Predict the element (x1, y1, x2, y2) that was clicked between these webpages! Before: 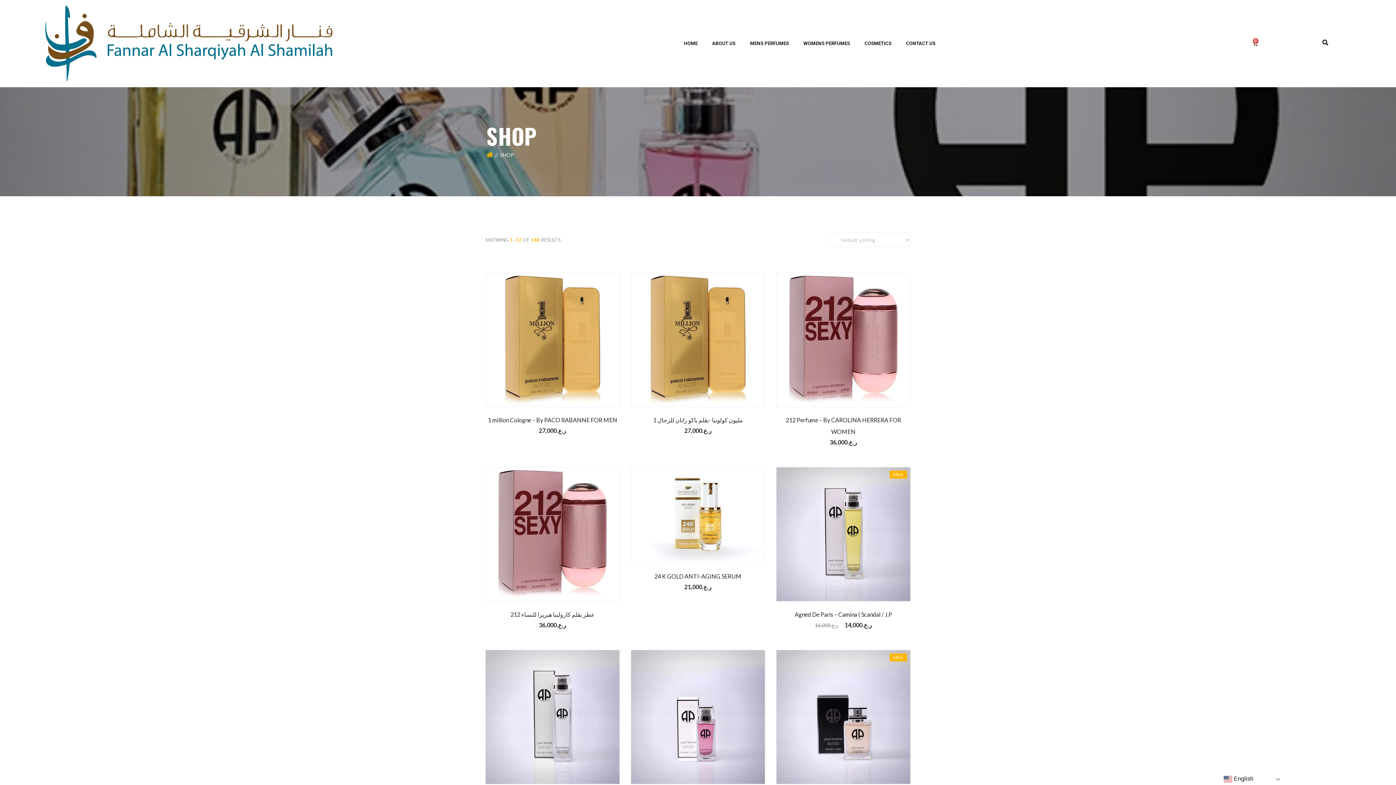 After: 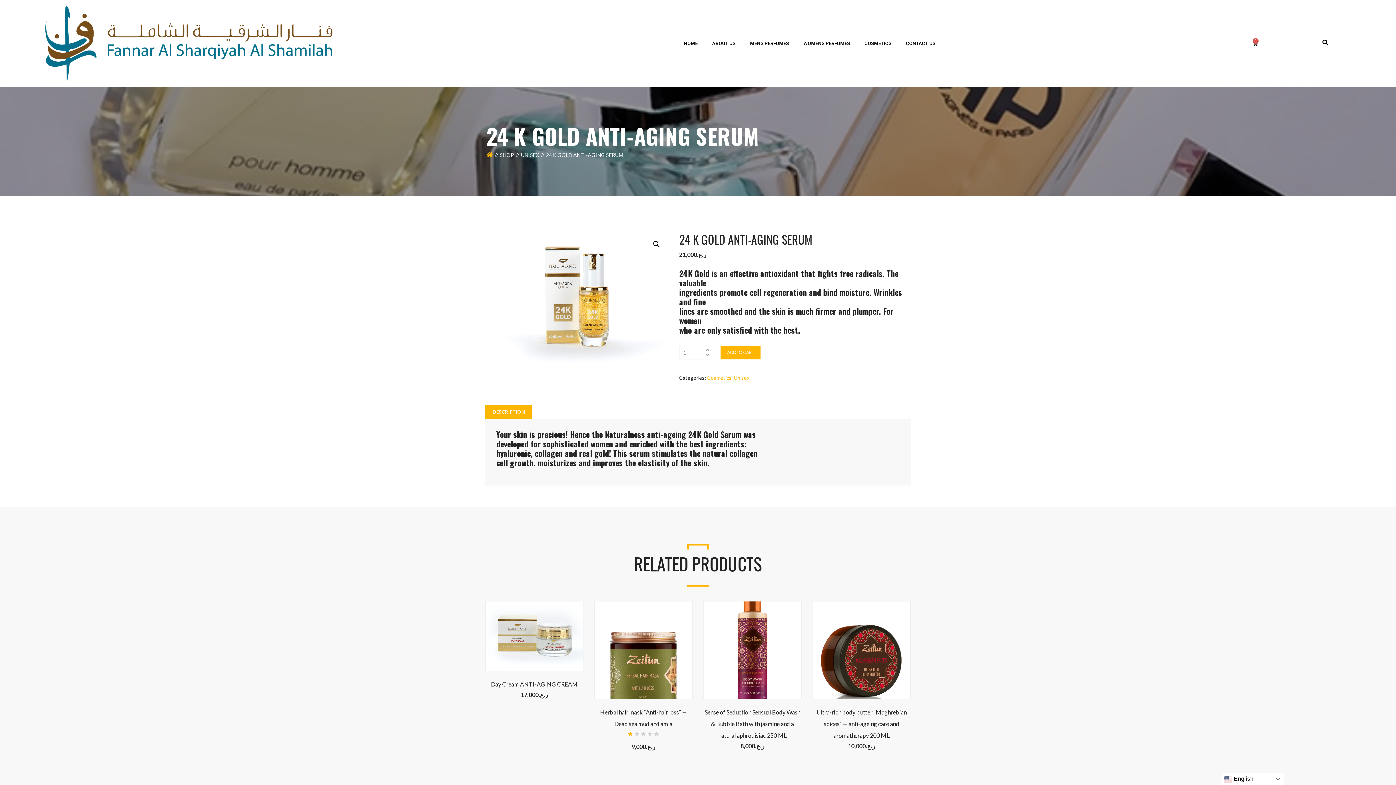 Action: bbox: (630, 570, 765, 582) label: 24 K GOLD ANTI-AGING SERUM